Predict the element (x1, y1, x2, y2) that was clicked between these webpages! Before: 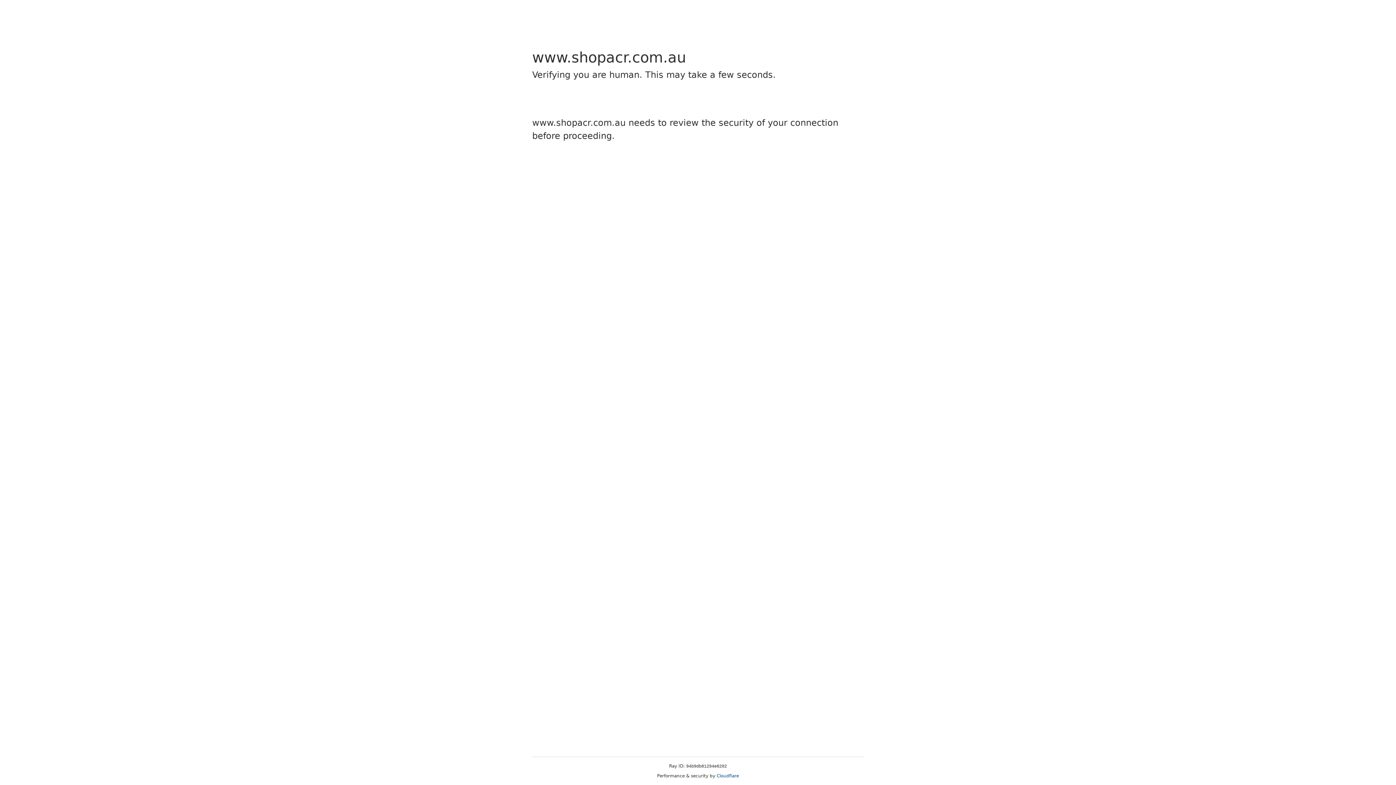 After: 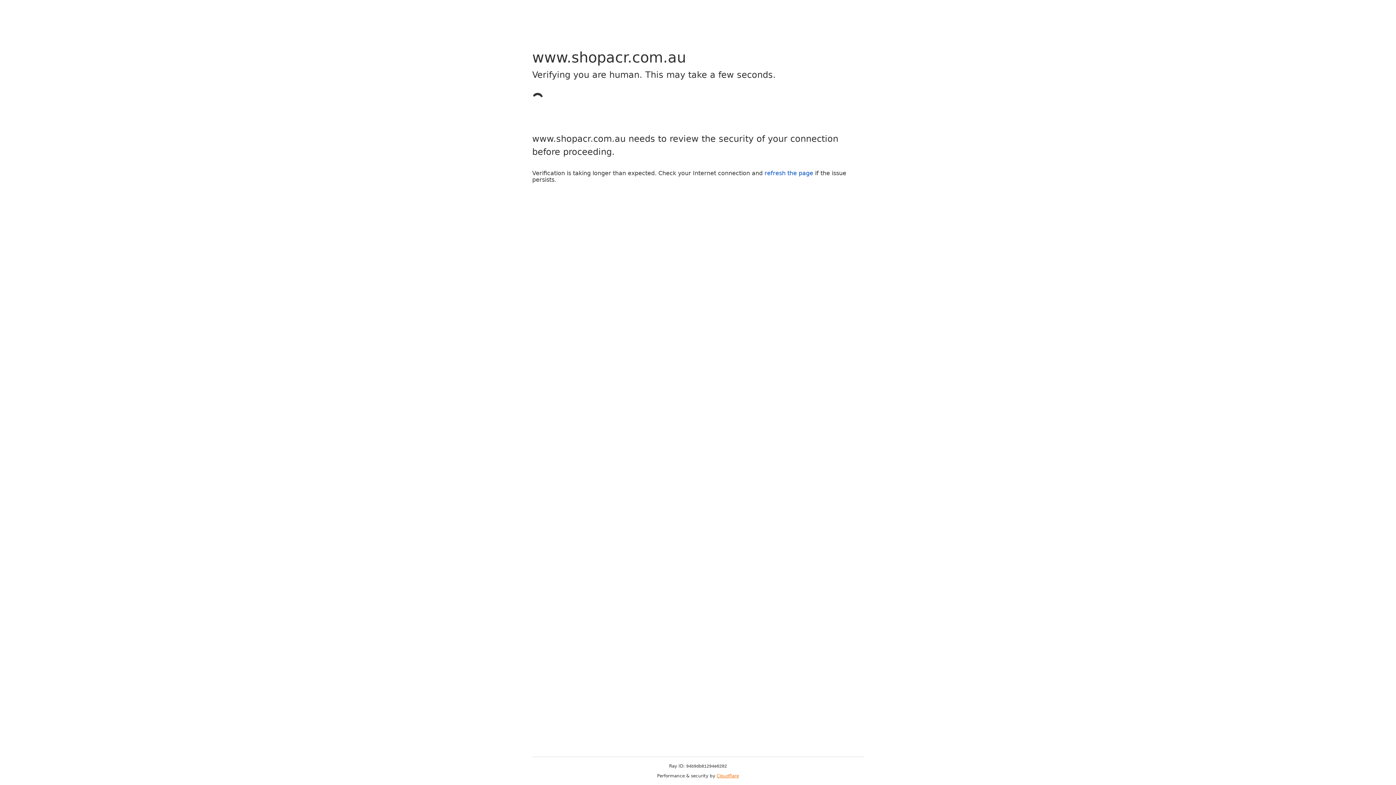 Action: bbox: (716, 773, 739, 778) label: Cloudflare